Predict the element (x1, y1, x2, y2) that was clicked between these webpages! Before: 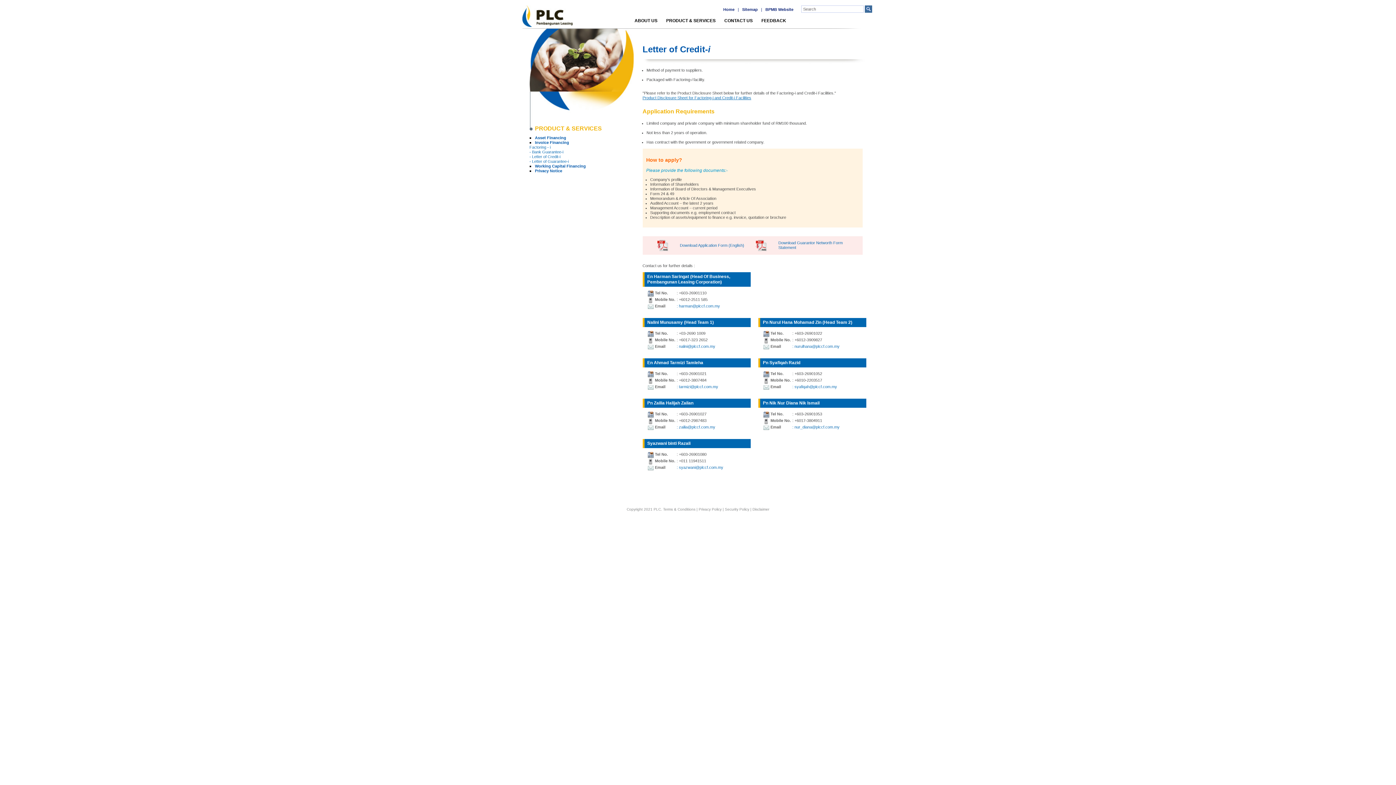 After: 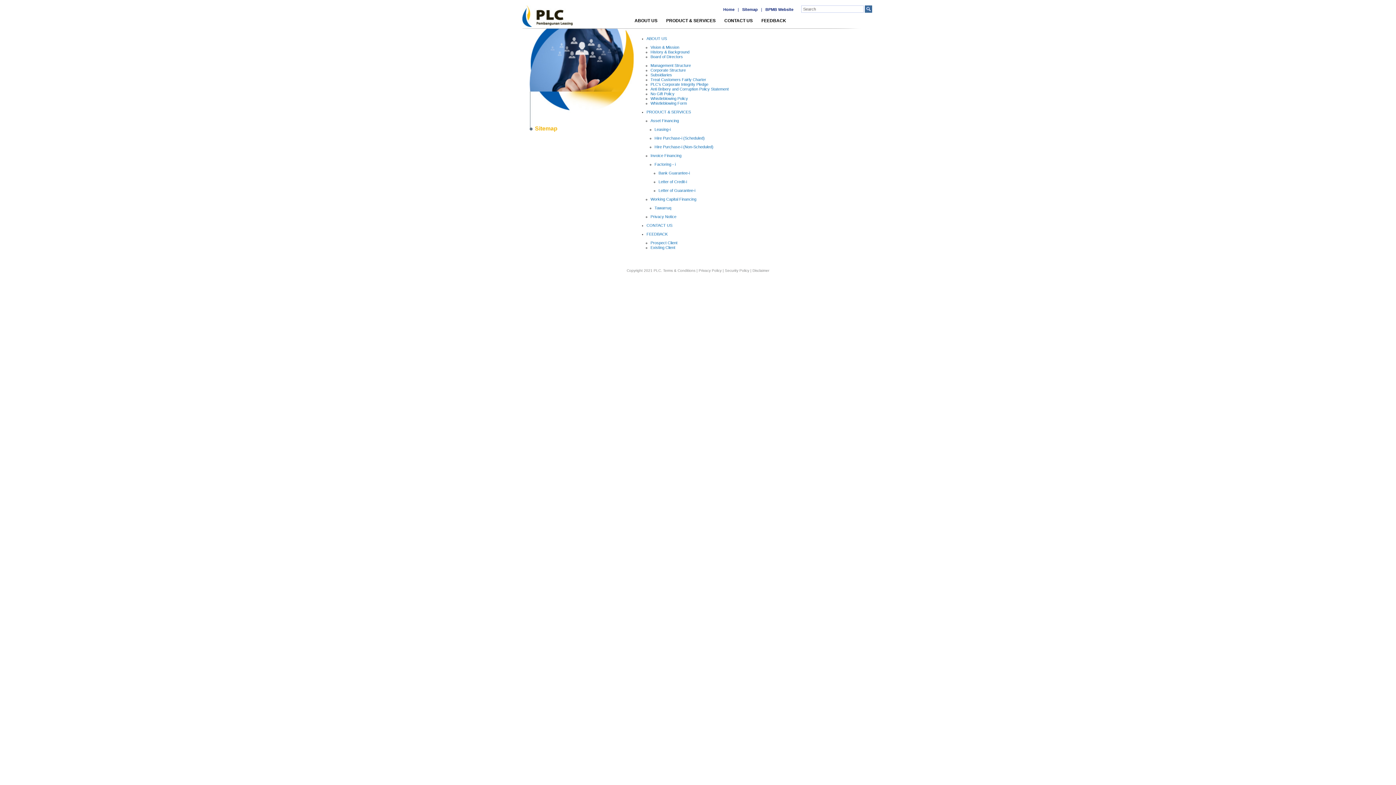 Action: label: Sitemap bbox: (740, 7, 760, 11)